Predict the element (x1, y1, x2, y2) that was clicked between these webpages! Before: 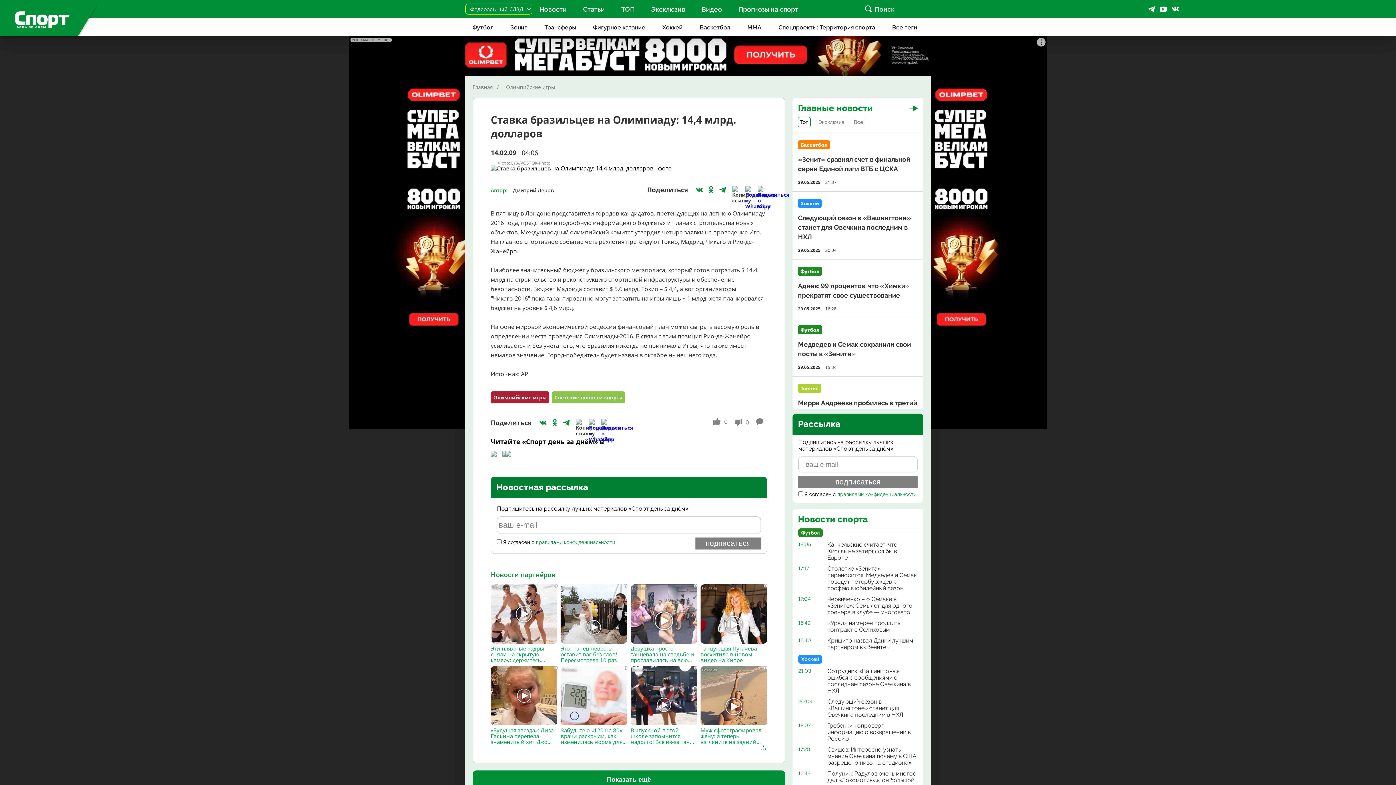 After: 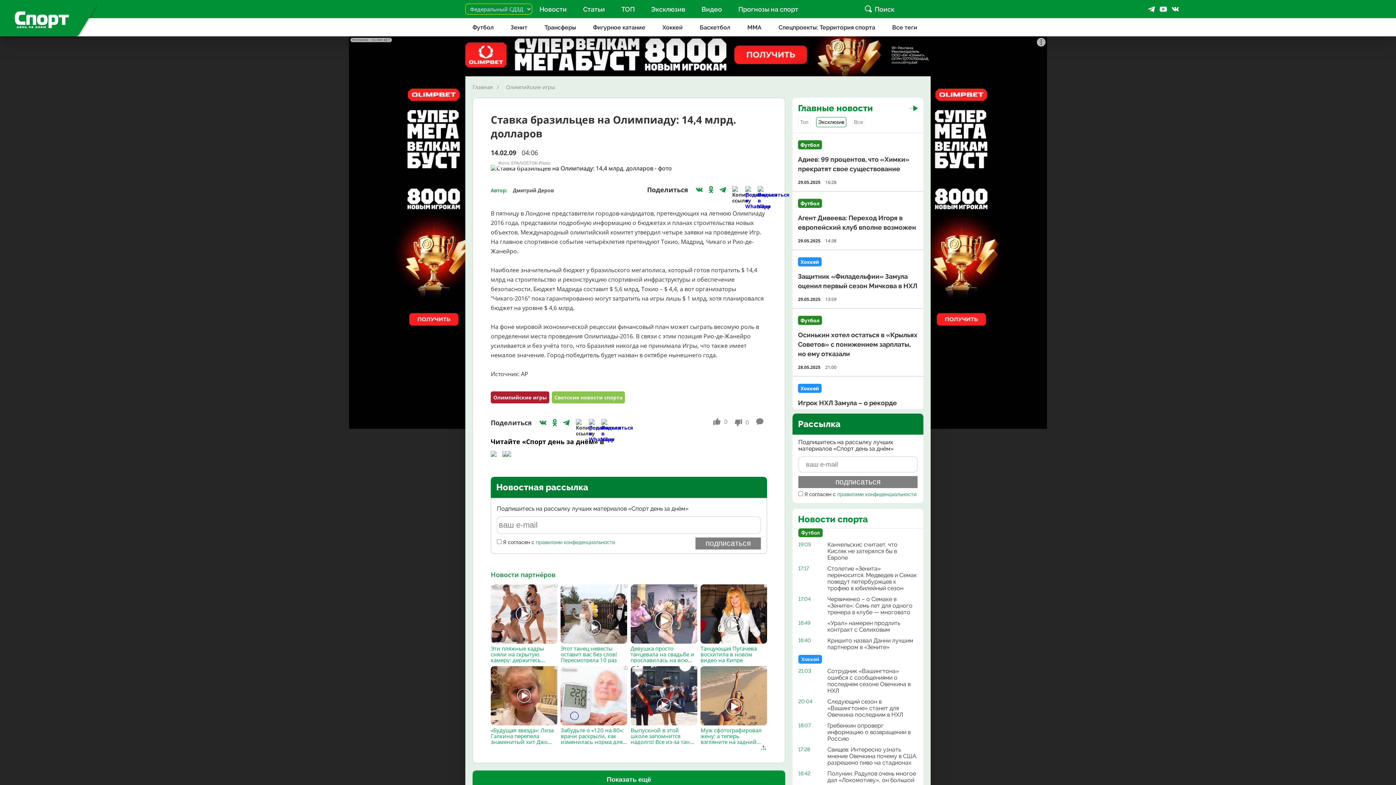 Action: label: Эксклюзив bbox: (816, 117, 846, 127)